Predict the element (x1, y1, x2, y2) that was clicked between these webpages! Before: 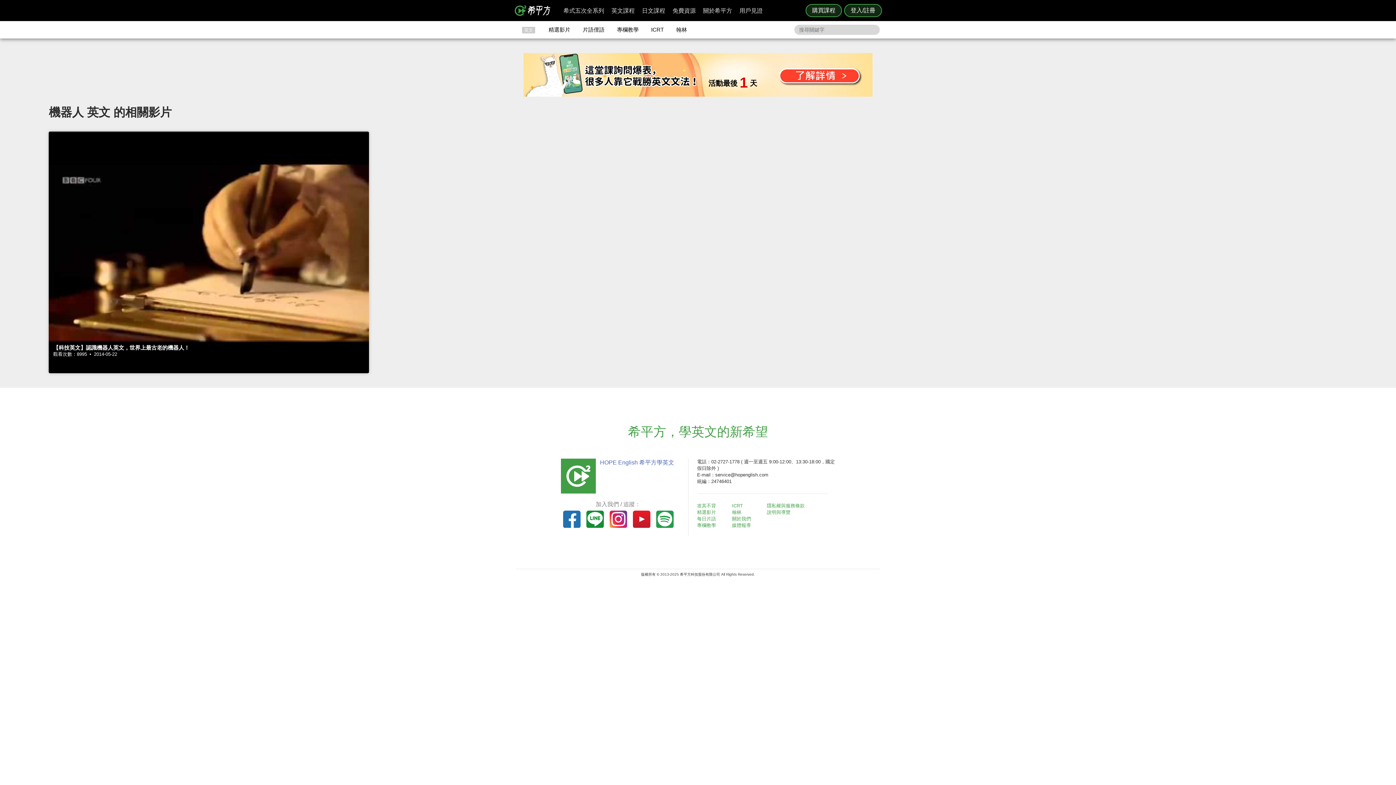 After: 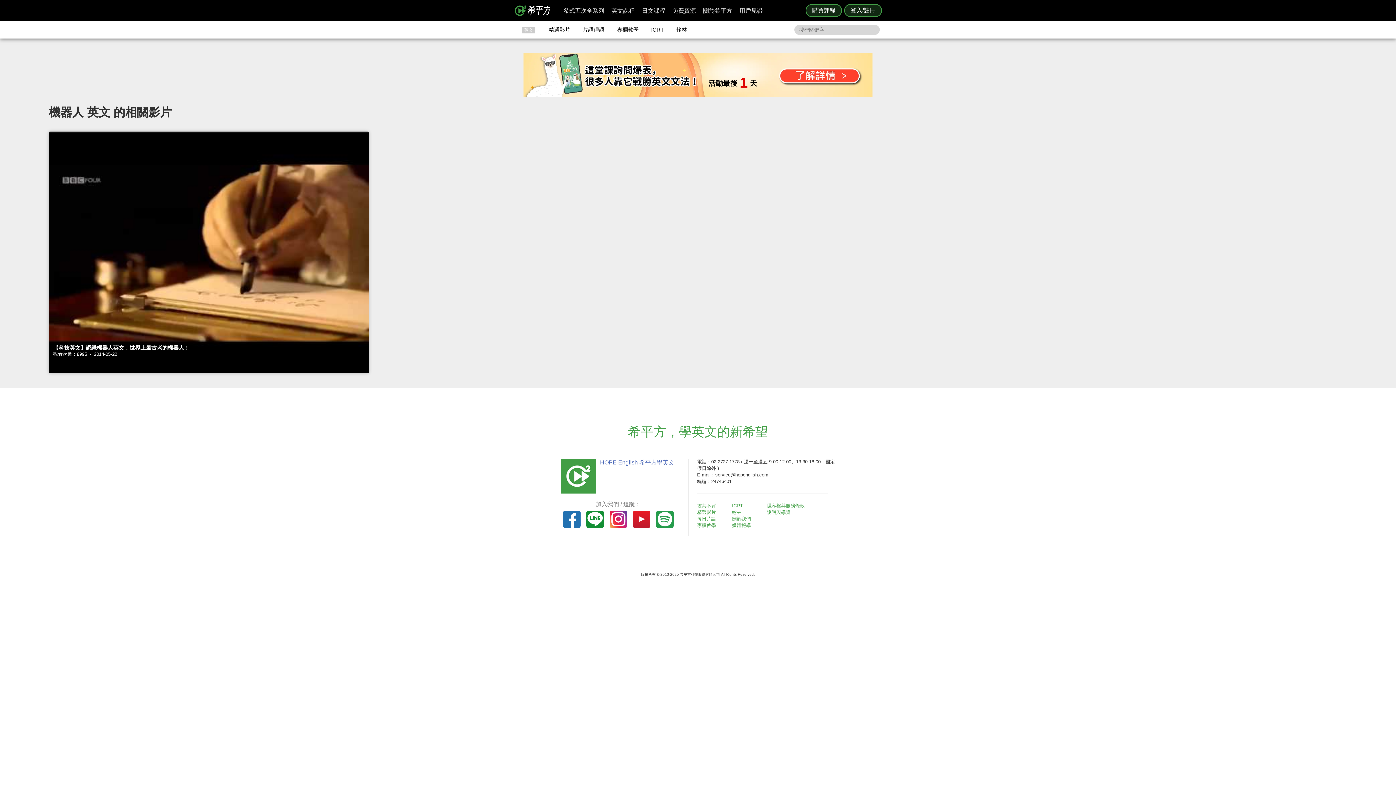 Action: bbox: (523, 91, 872, 97) label: 　
活動最後1天